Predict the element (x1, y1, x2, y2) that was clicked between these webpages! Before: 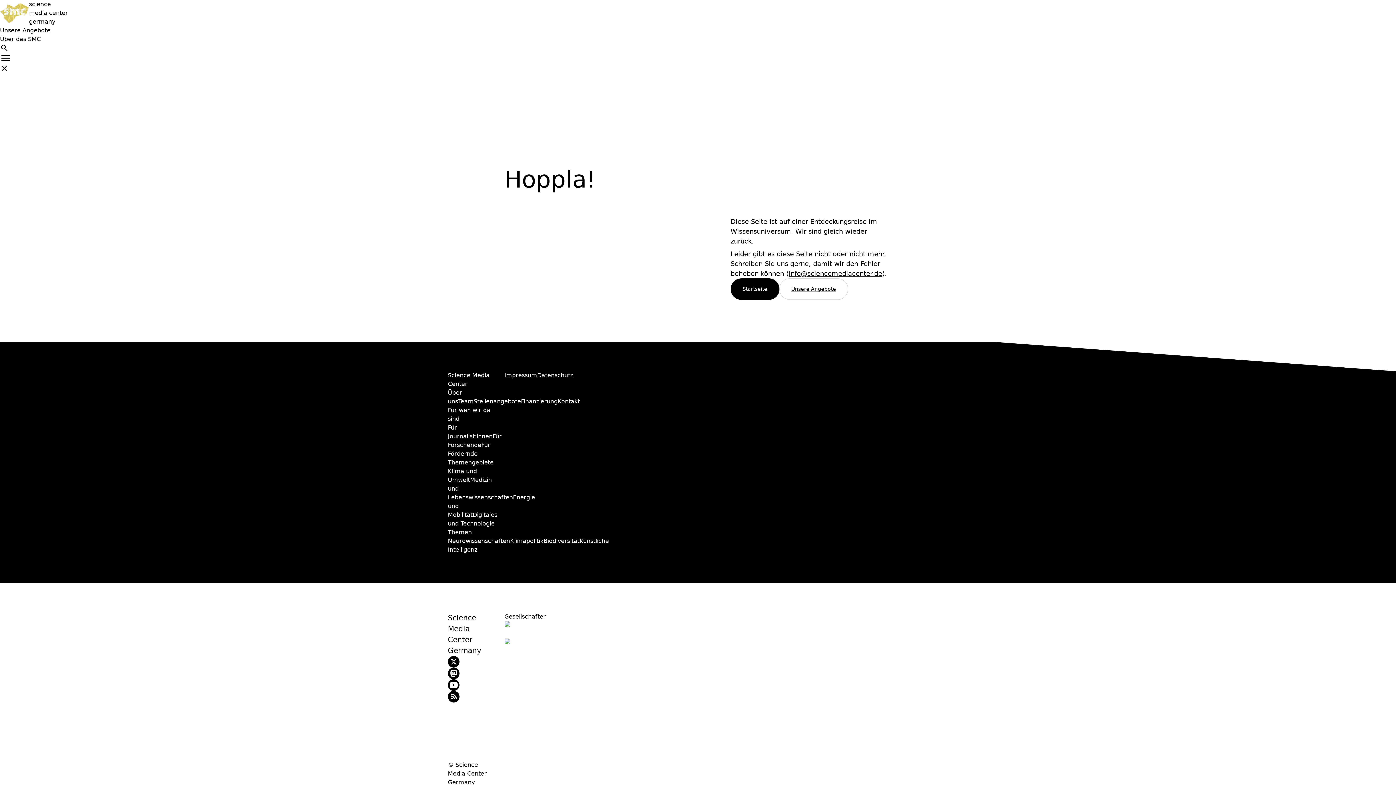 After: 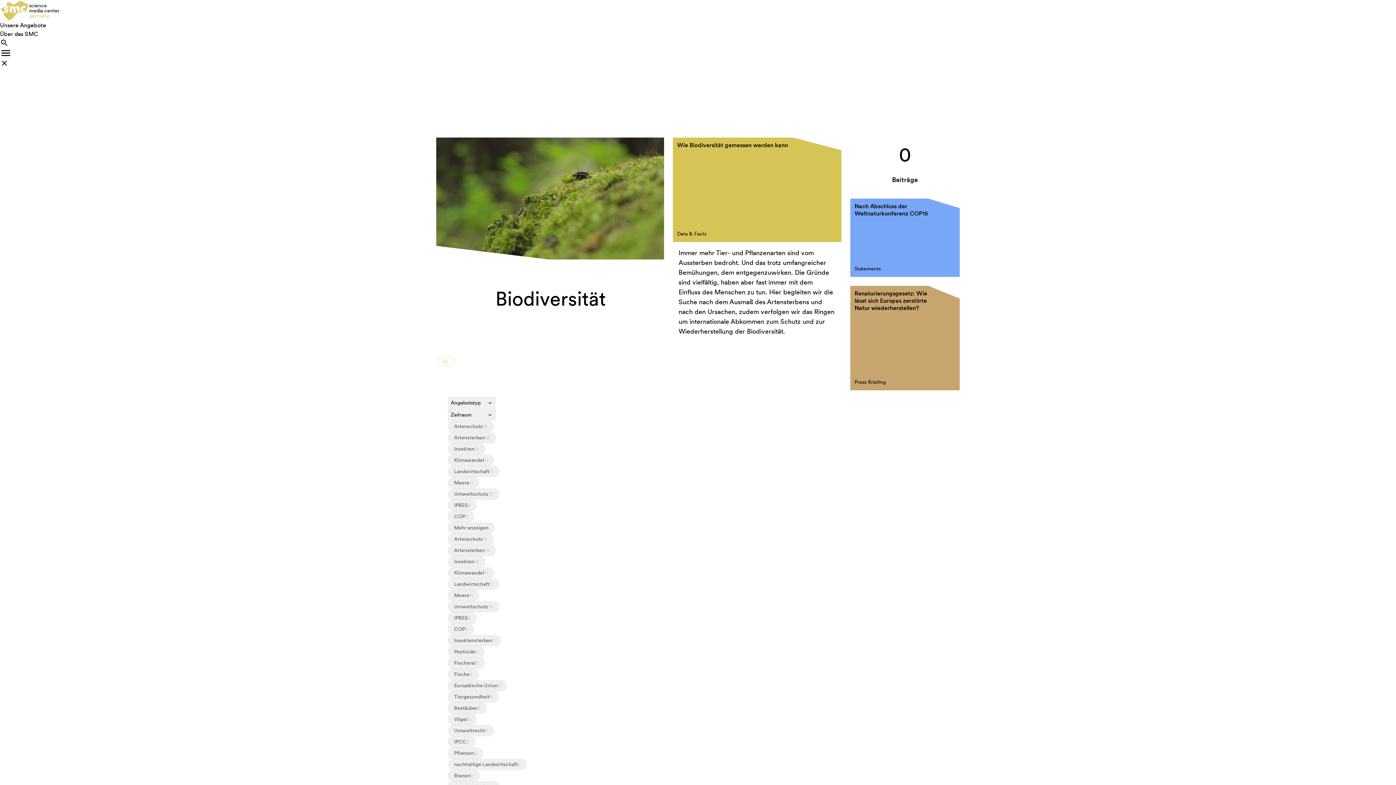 Action: label: Biodiversität bbox: (543, 537, 579, 544)